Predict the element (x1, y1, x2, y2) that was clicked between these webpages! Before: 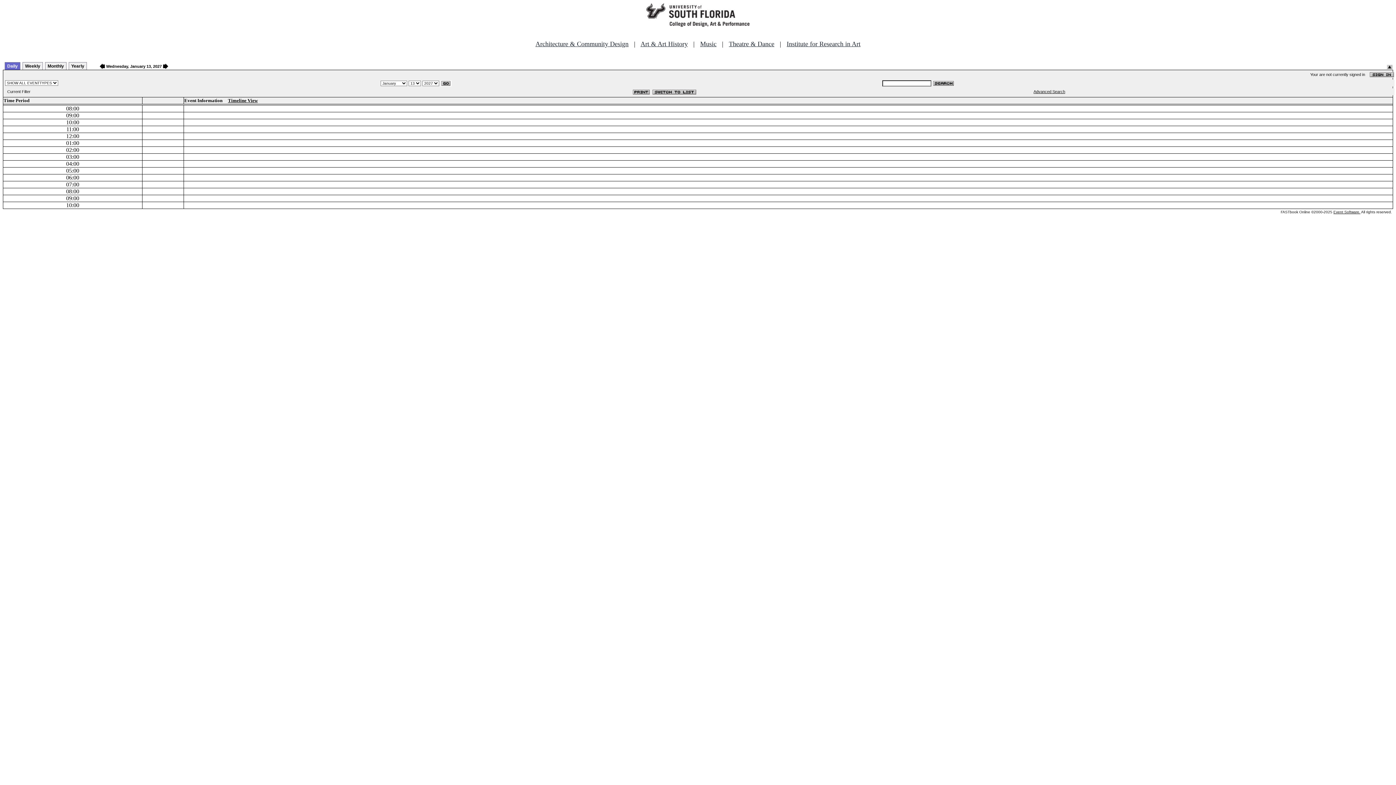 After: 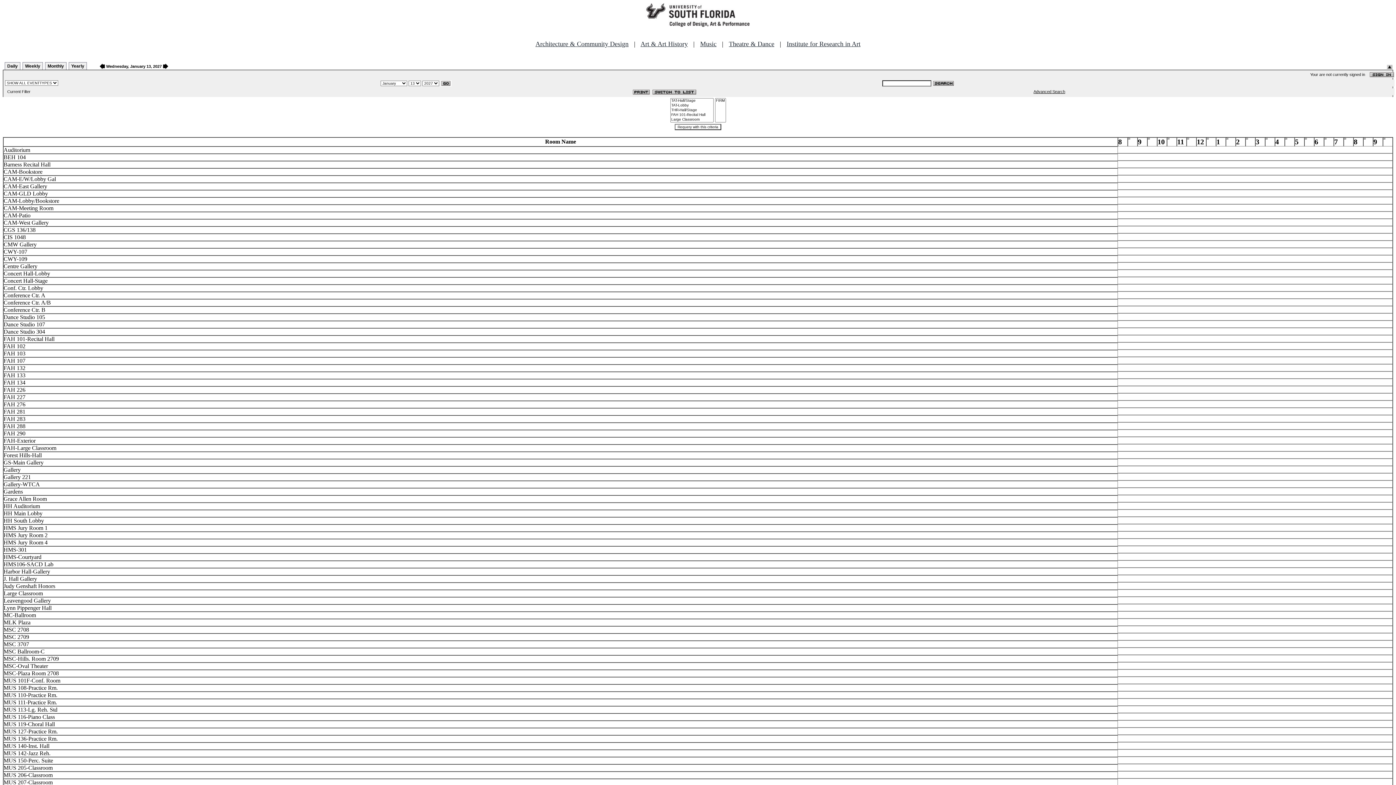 Action: bbox: (228, 97, 257, 103) label: Timeline View